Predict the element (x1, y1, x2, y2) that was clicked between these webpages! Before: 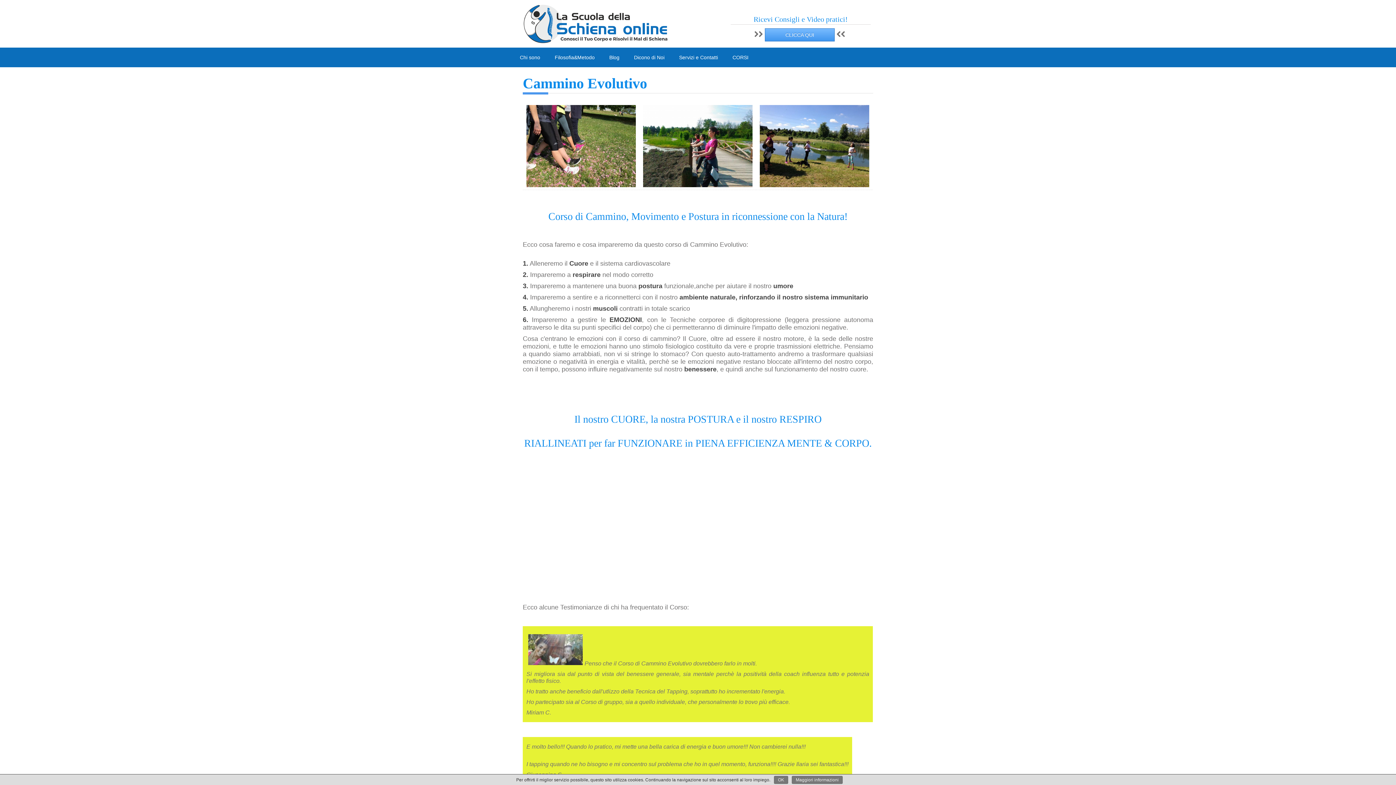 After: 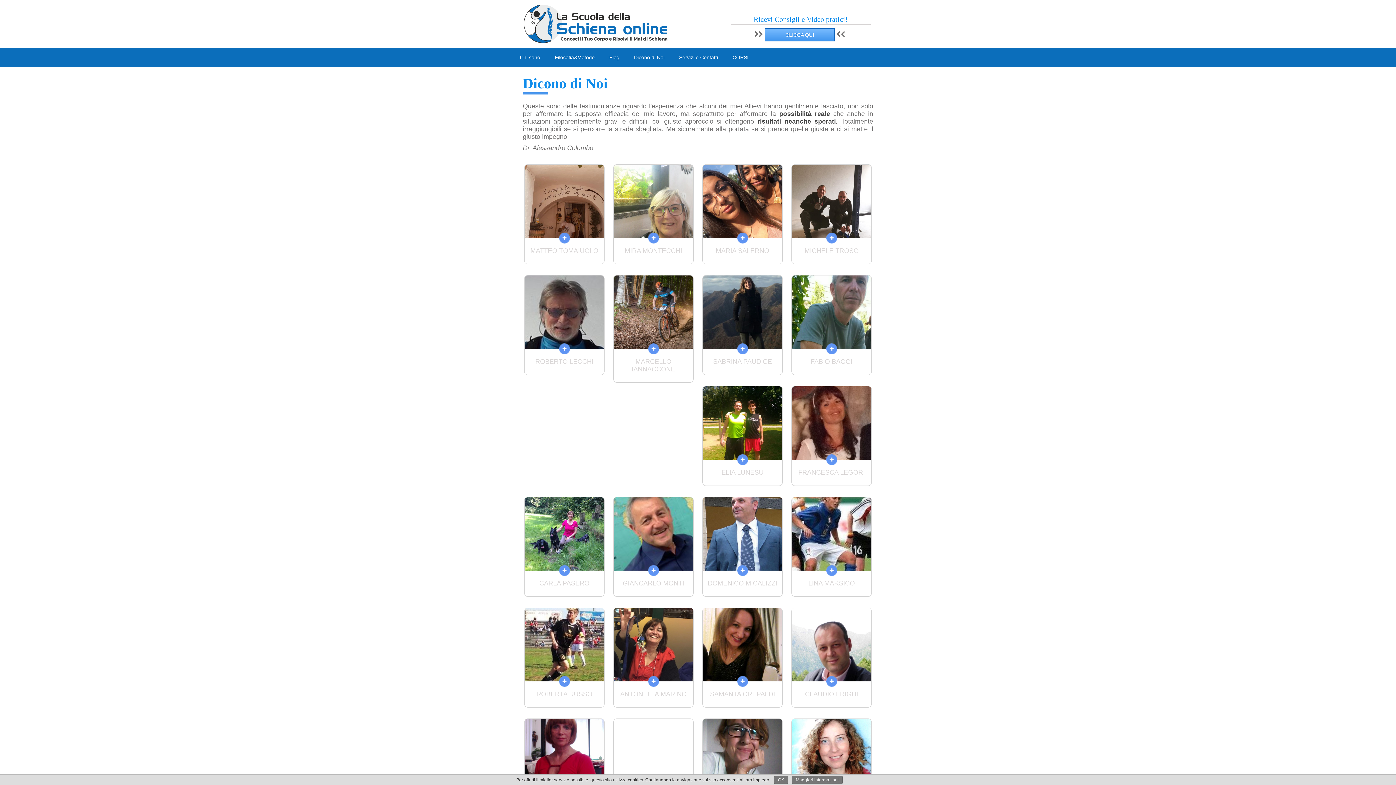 Action: bbox: (634, 47, 679, 67) label: Dicono di Noi